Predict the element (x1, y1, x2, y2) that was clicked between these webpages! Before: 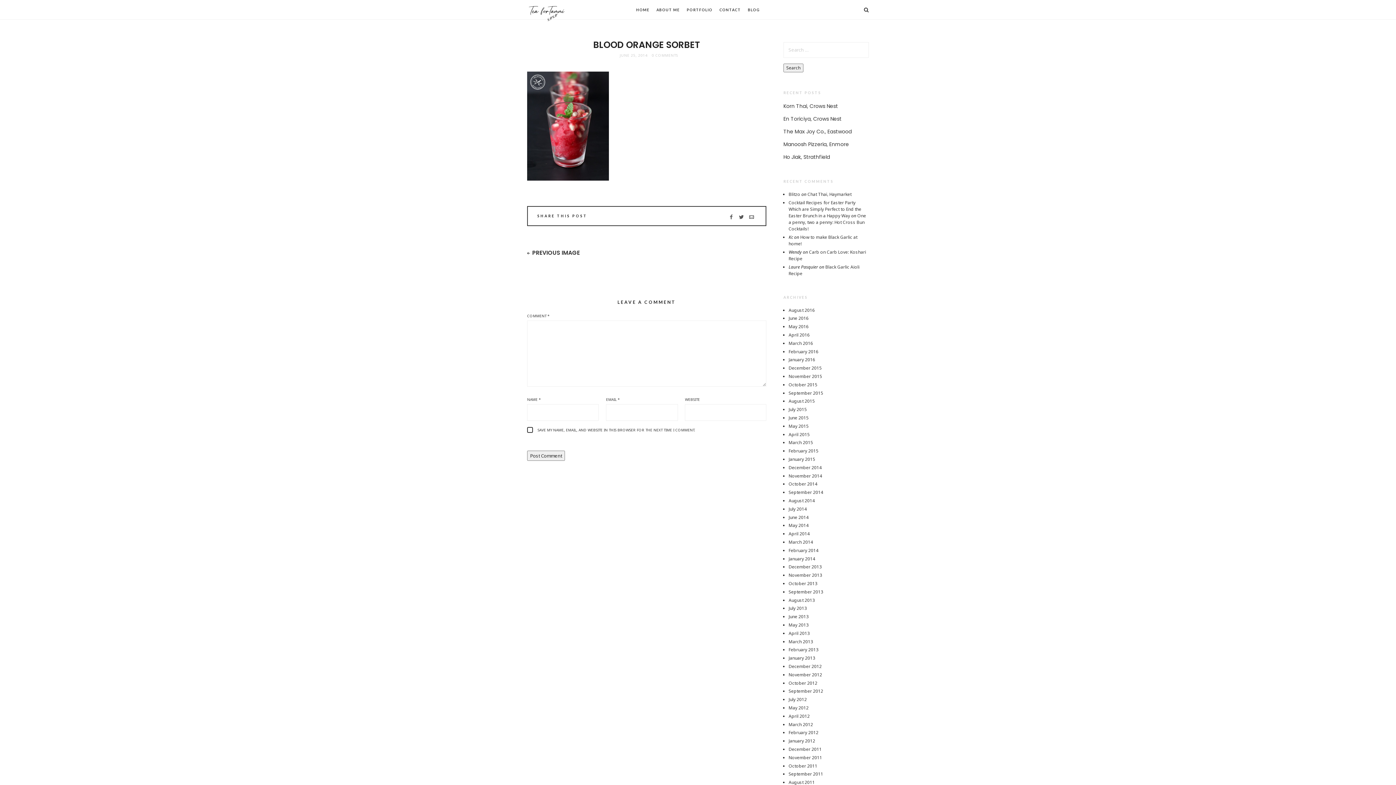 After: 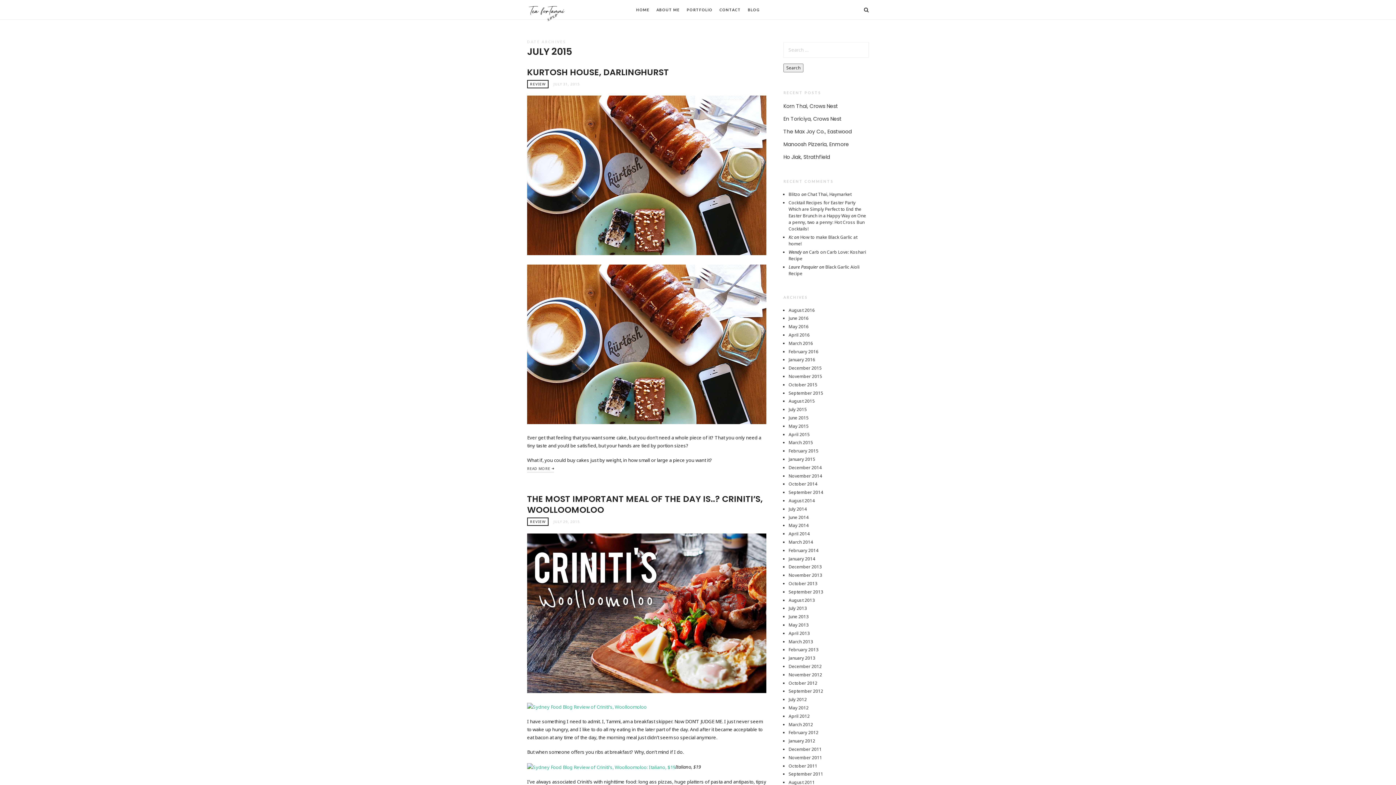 Action: label: July 2015 bbox: (788, 406, 807, 412)